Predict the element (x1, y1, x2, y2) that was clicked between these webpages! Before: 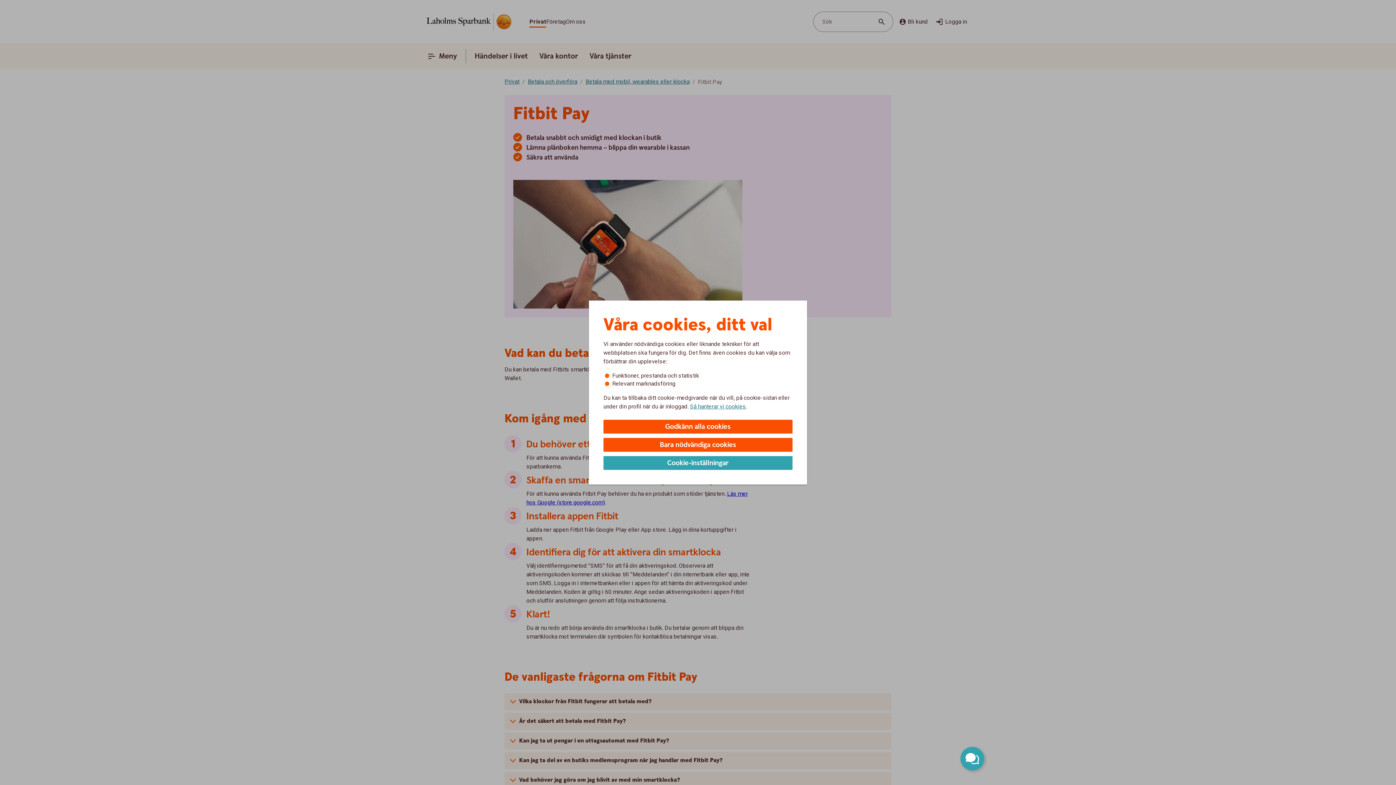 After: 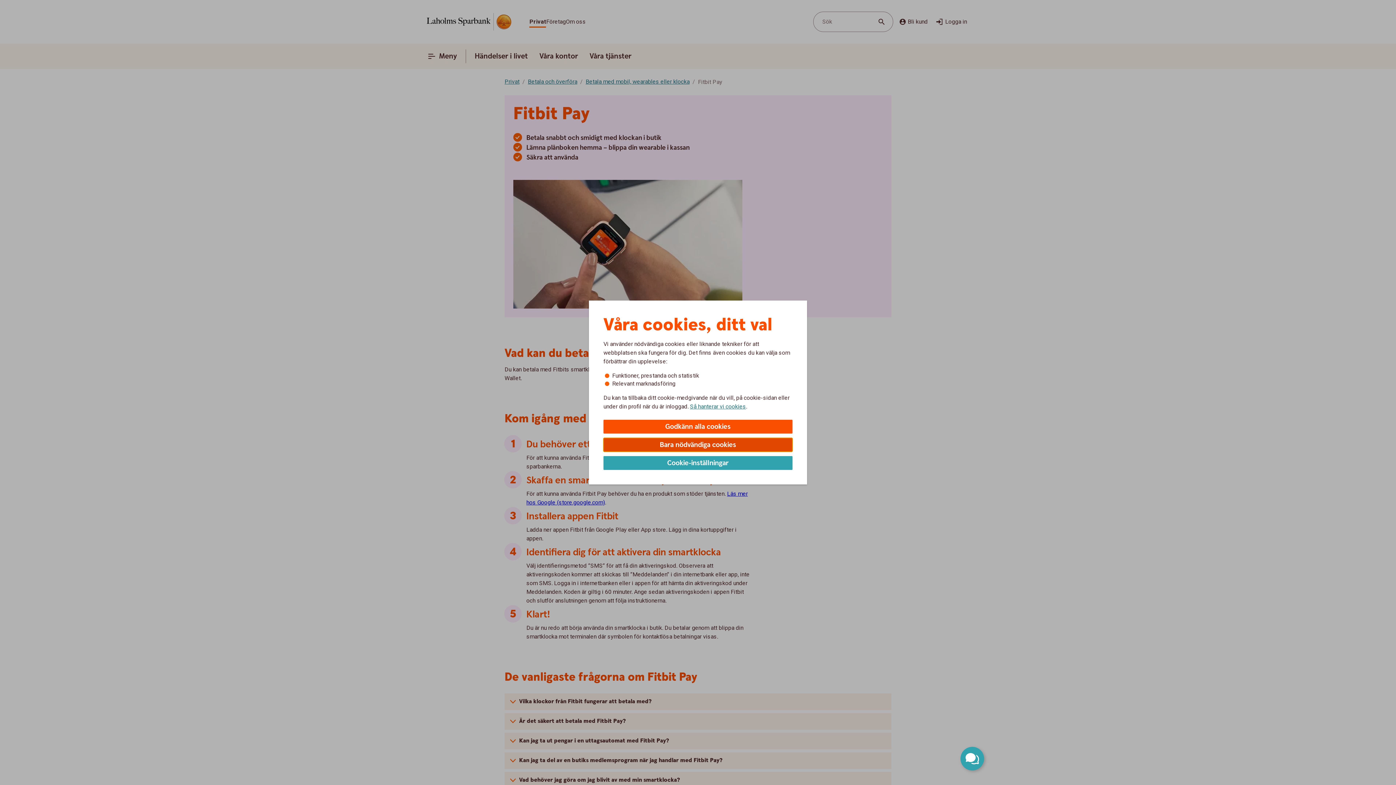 Action: bbox: (603, 438, 792, 452) label: Bara nödvändiga cookies